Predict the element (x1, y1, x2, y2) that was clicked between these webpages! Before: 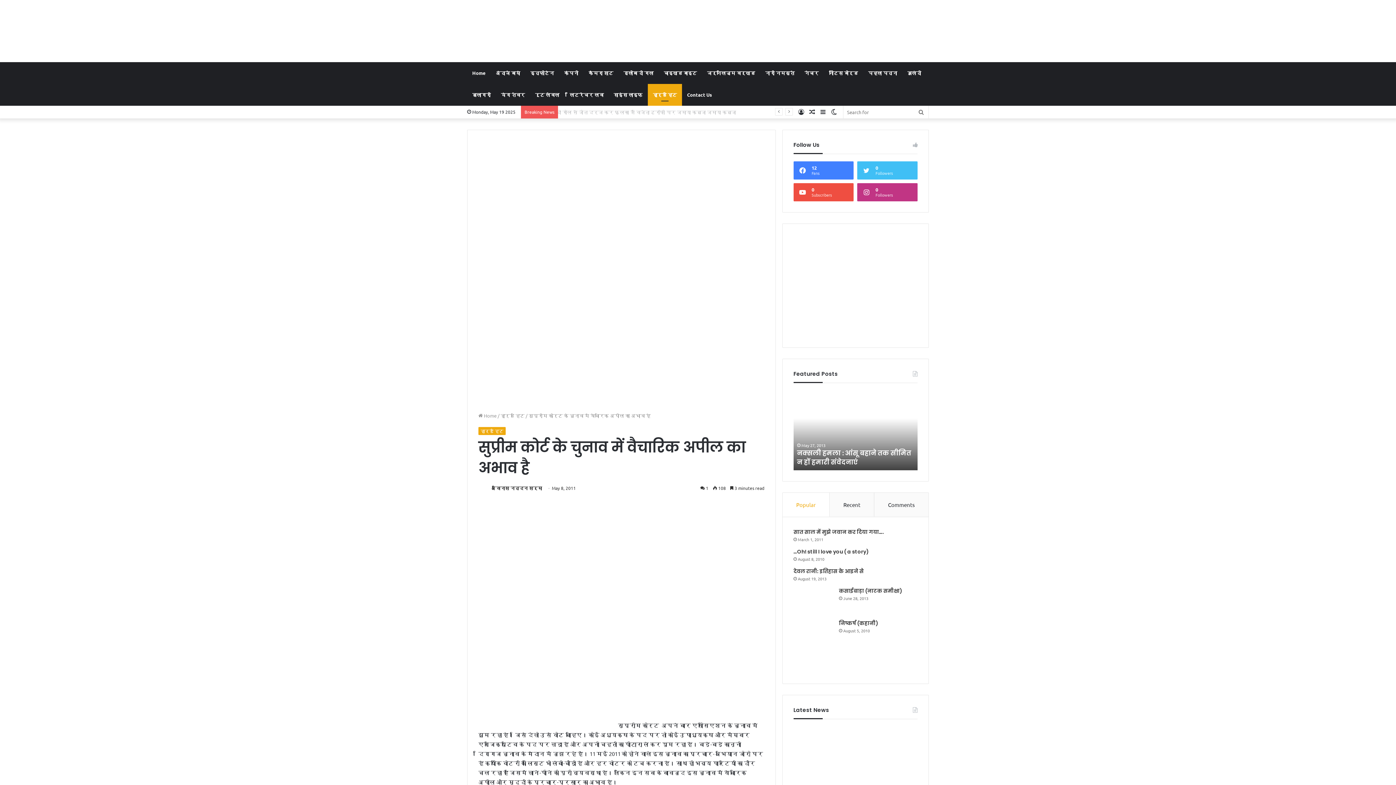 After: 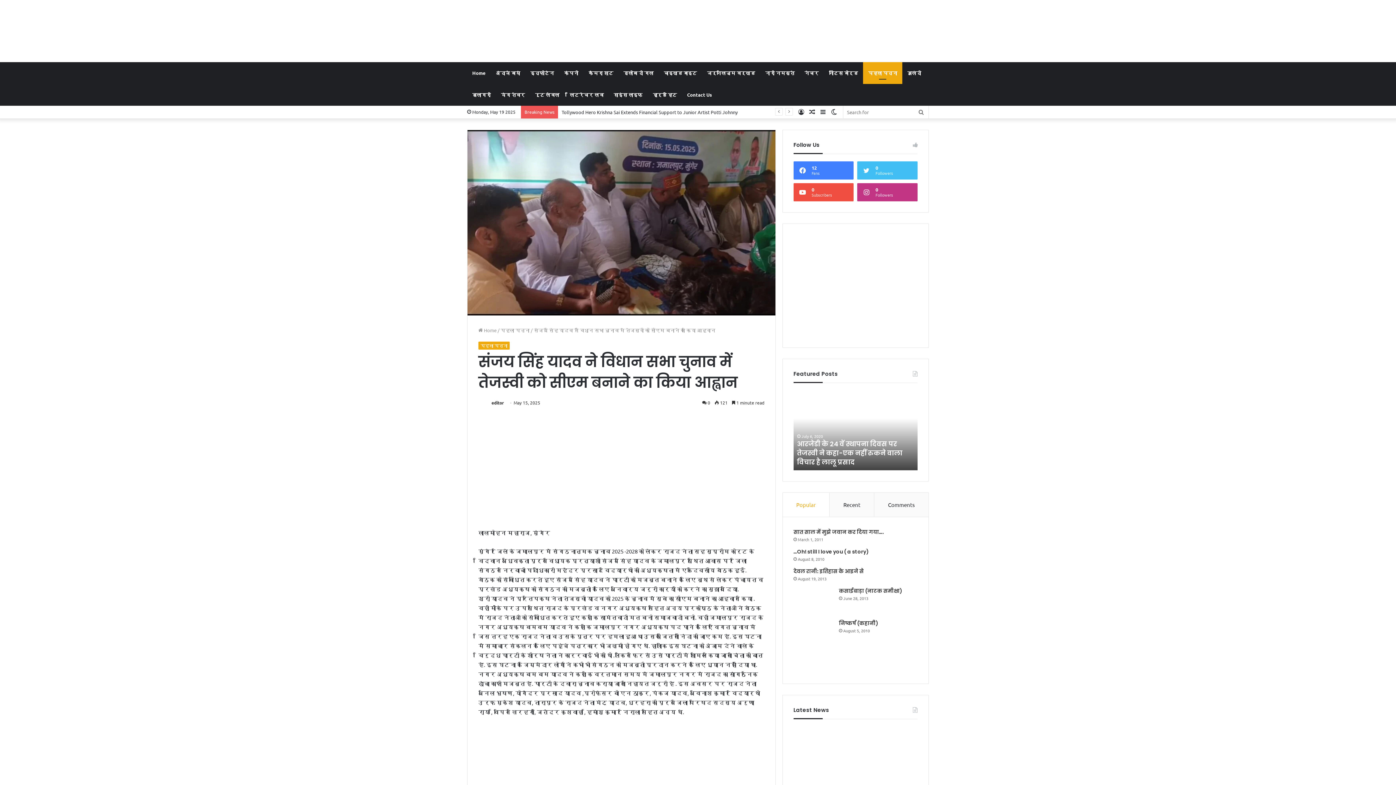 Action: label: संजय सिंह यादव ने विधान सभा चुनाव में तेजस्वी को सीएम बनाने का किया आह्वान bbox: (793, 727, 917, 797)